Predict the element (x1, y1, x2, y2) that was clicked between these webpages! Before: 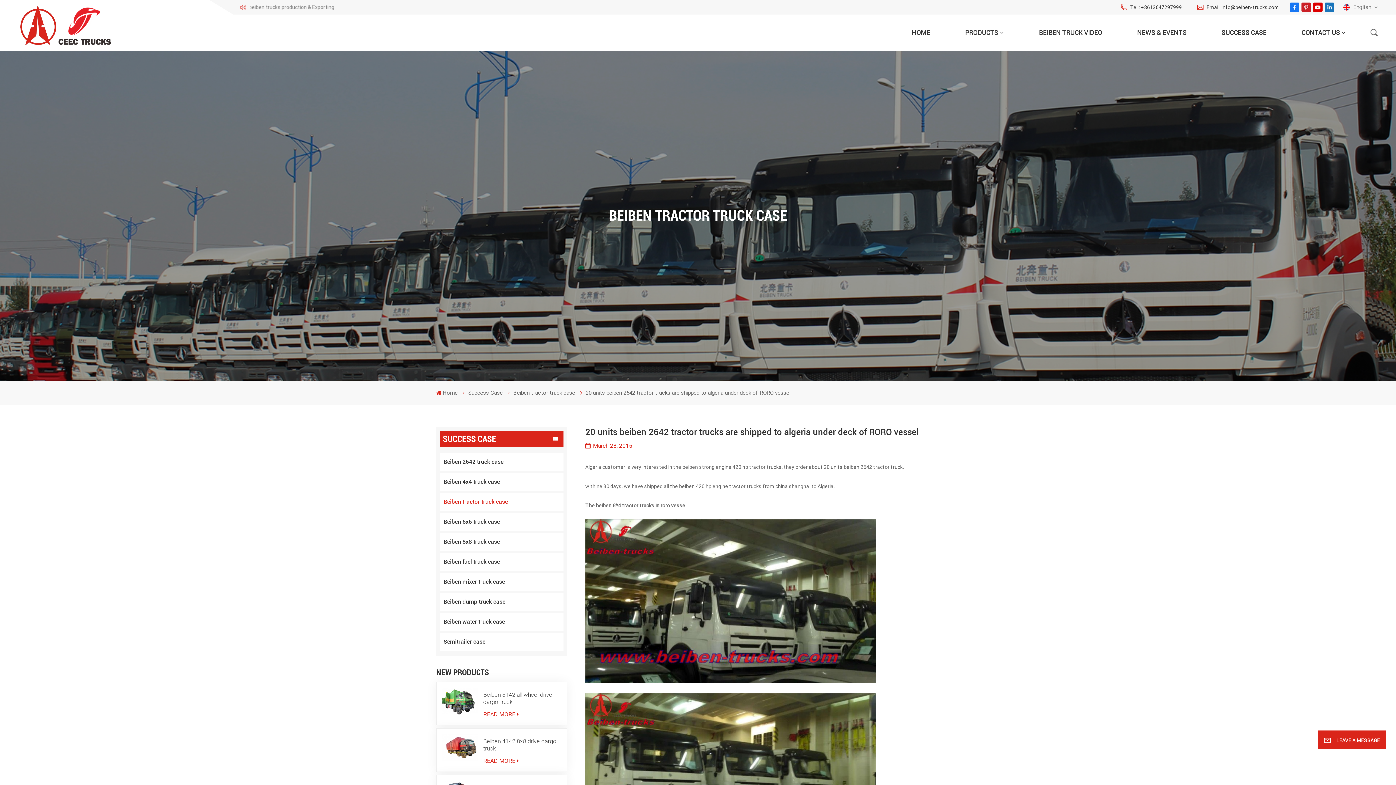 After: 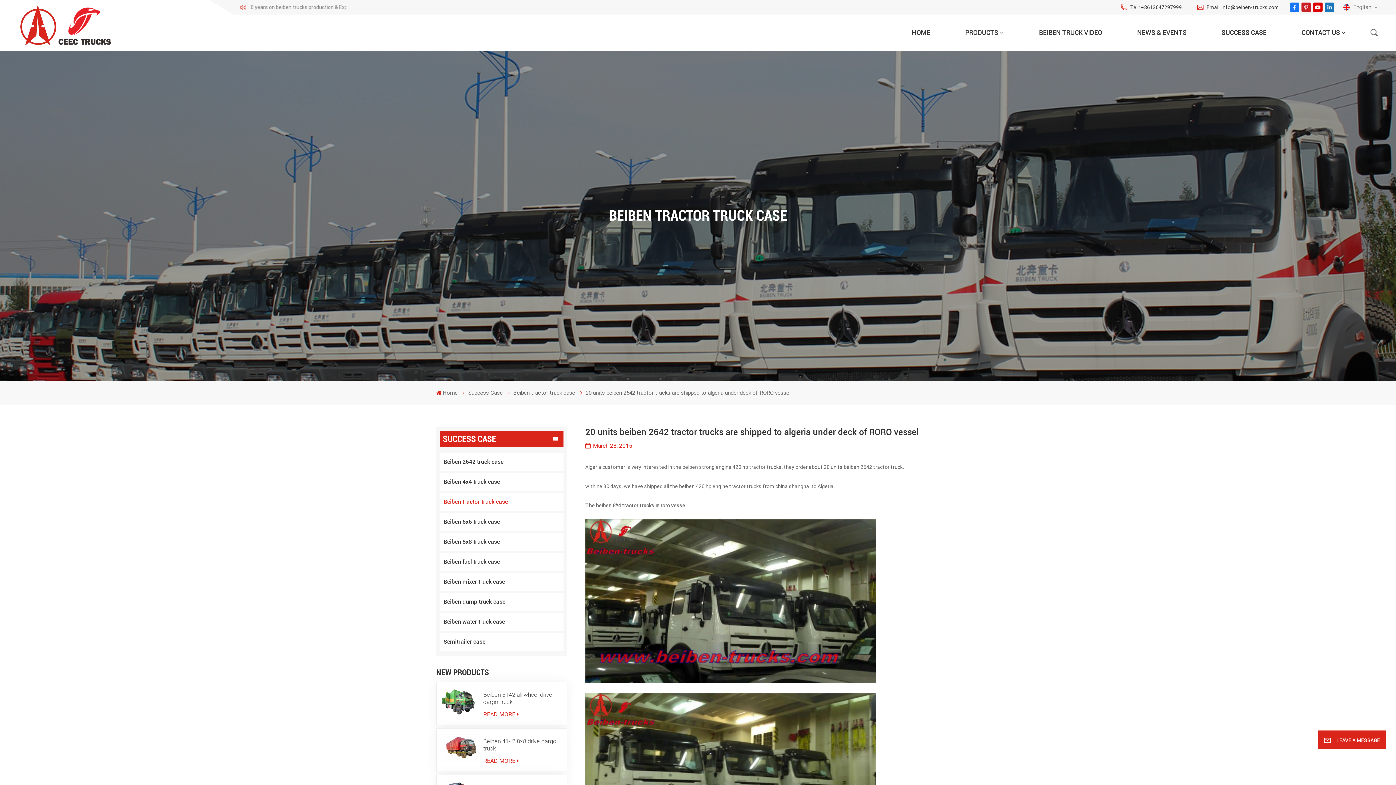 Action: label: Email: info@beiben-trucks.com bbox: (1196, 0, 1279, 14)